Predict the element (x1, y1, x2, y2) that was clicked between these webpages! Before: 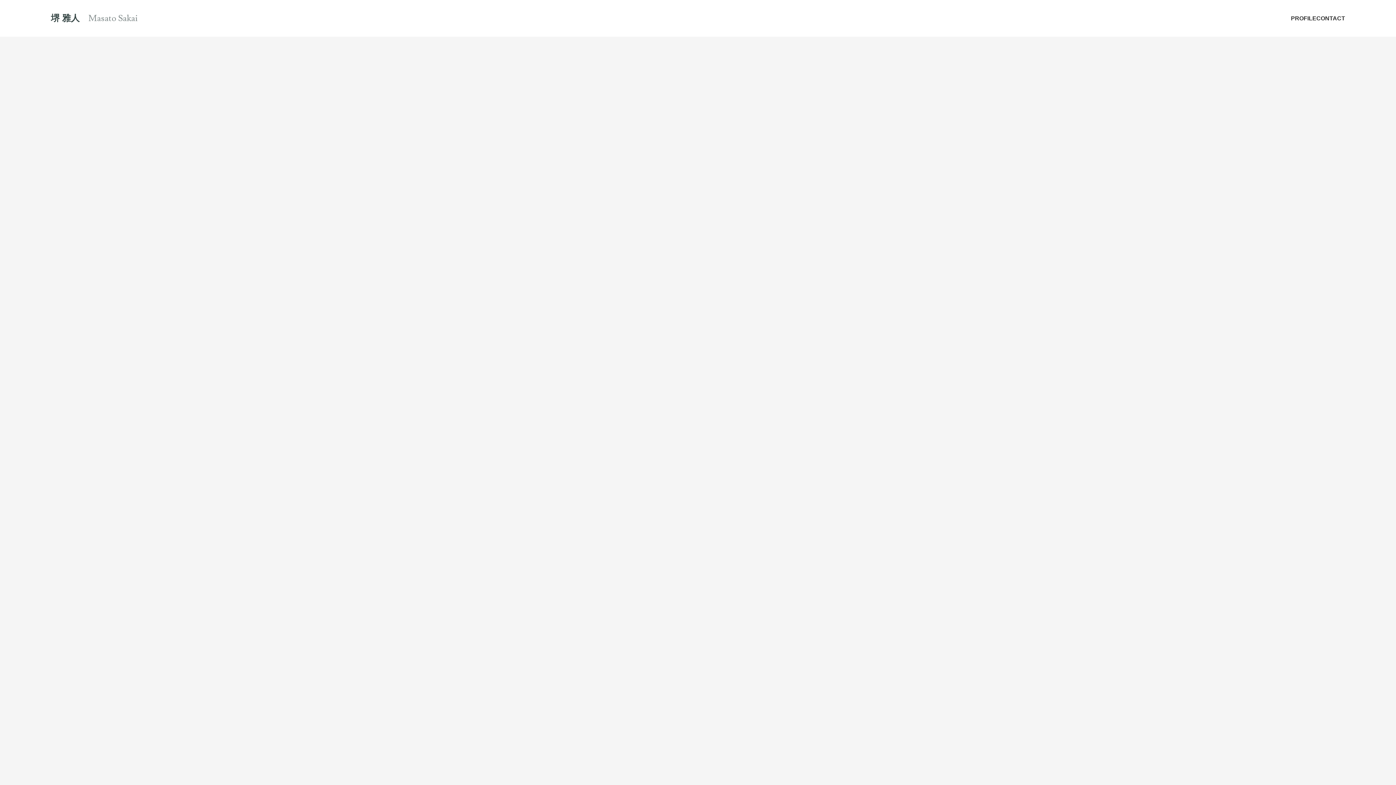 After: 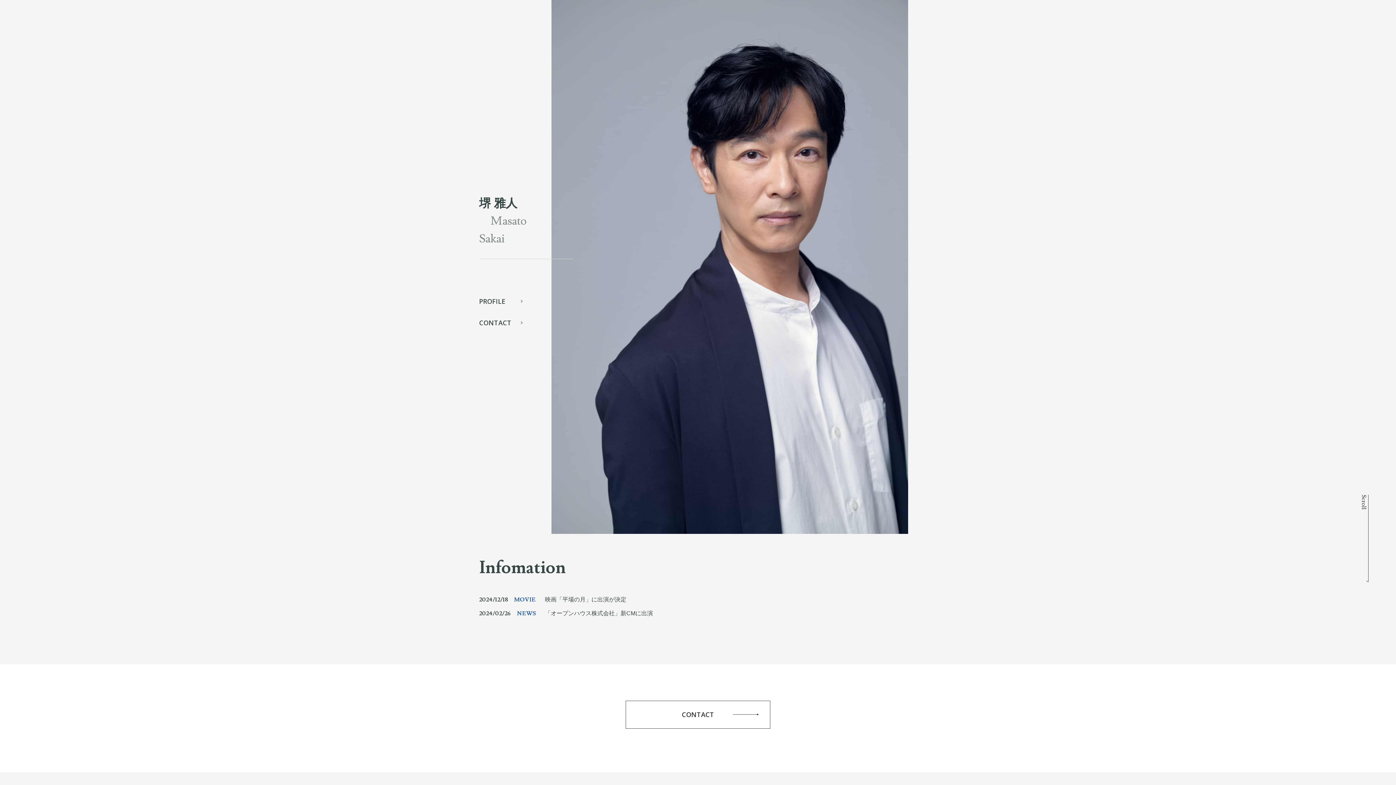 Action: label: 堺 雅人Masato Sakai bbox: (50, 11, 137, 25)